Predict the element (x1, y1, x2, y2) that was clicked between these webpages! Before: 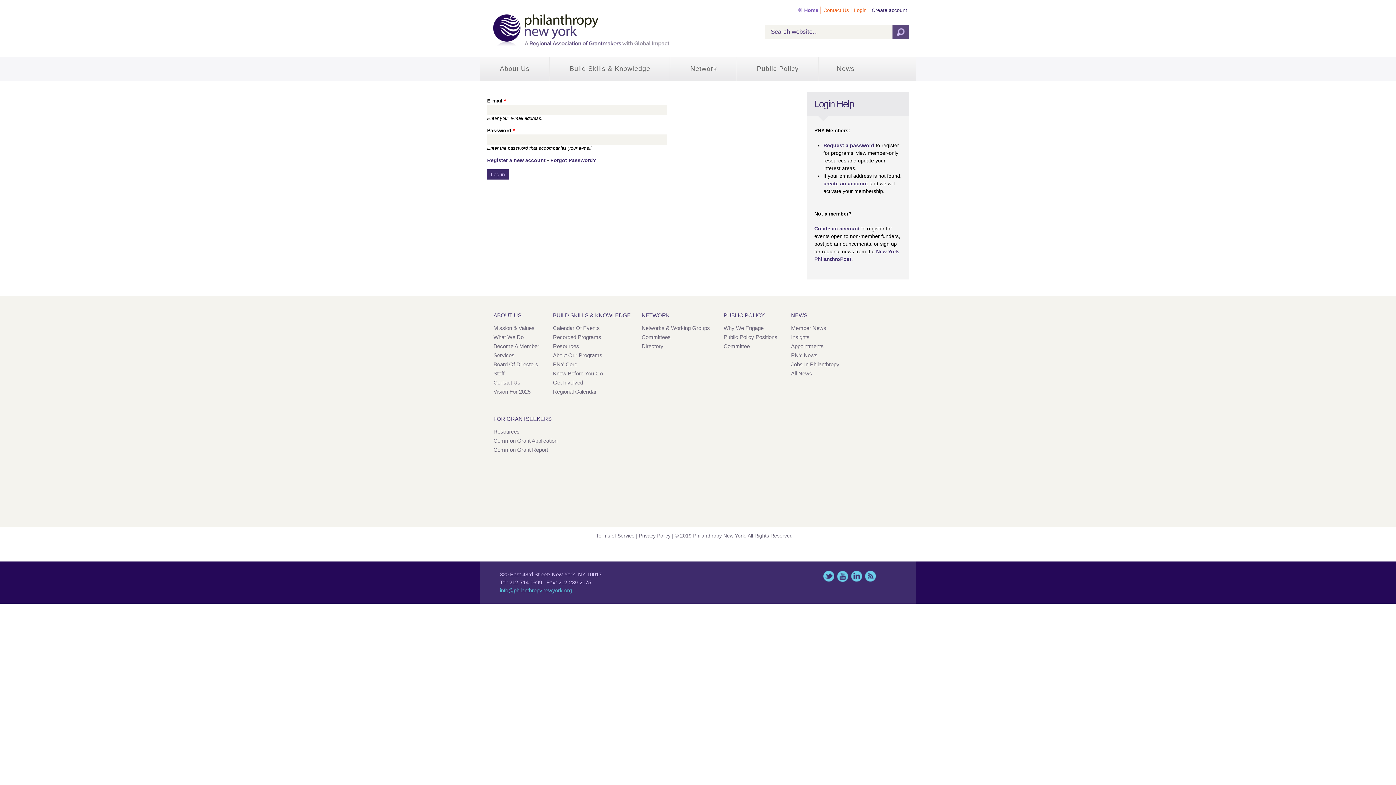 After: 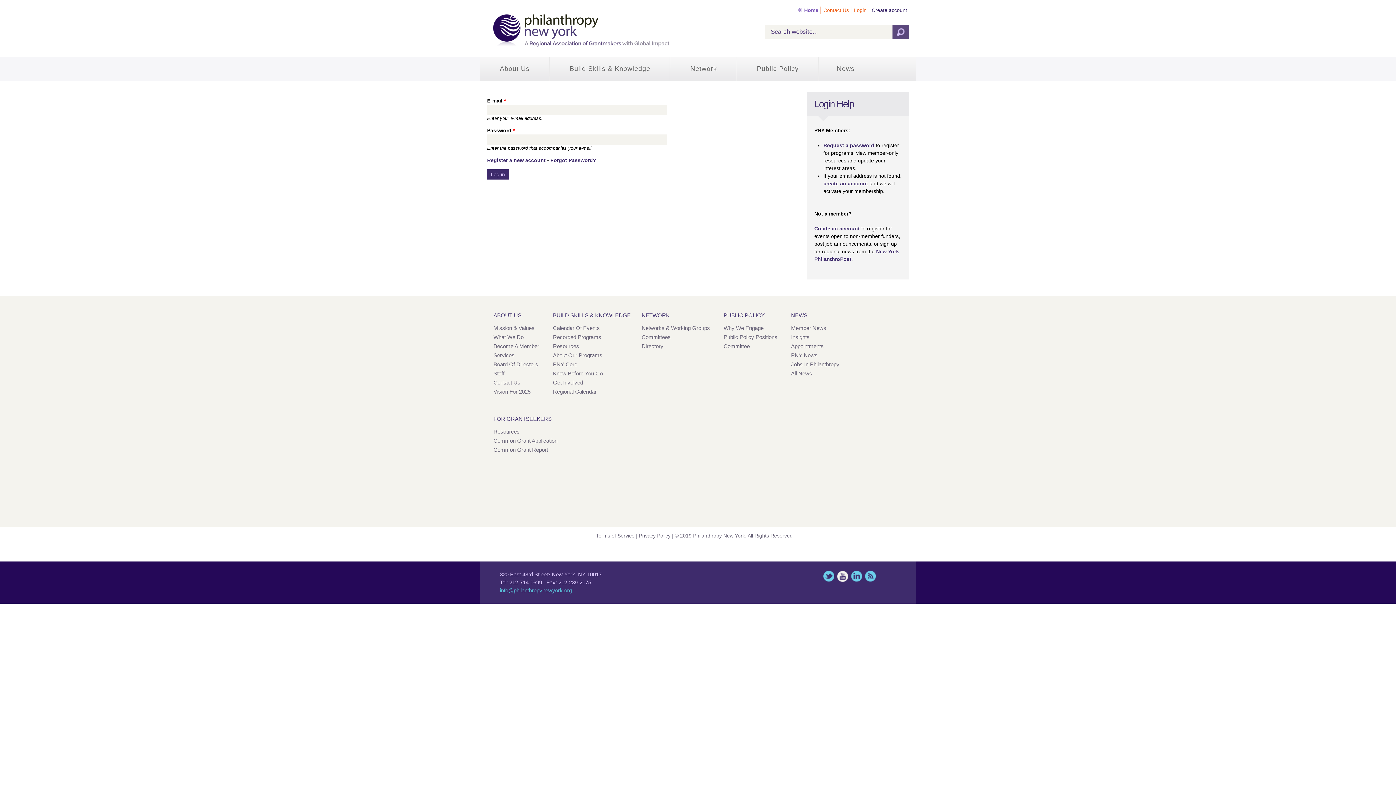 Action: bbox: (837, 571, 848, 582) label: YouTube